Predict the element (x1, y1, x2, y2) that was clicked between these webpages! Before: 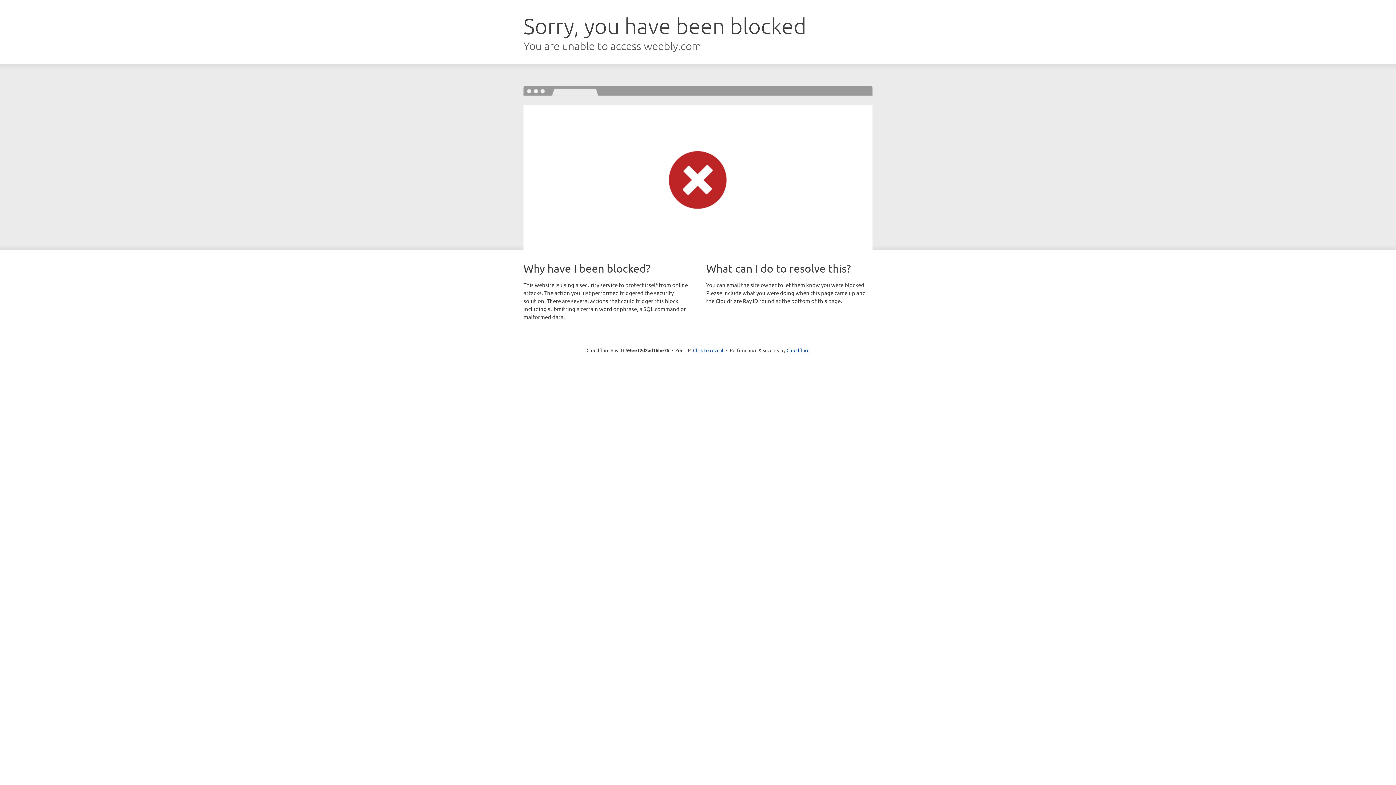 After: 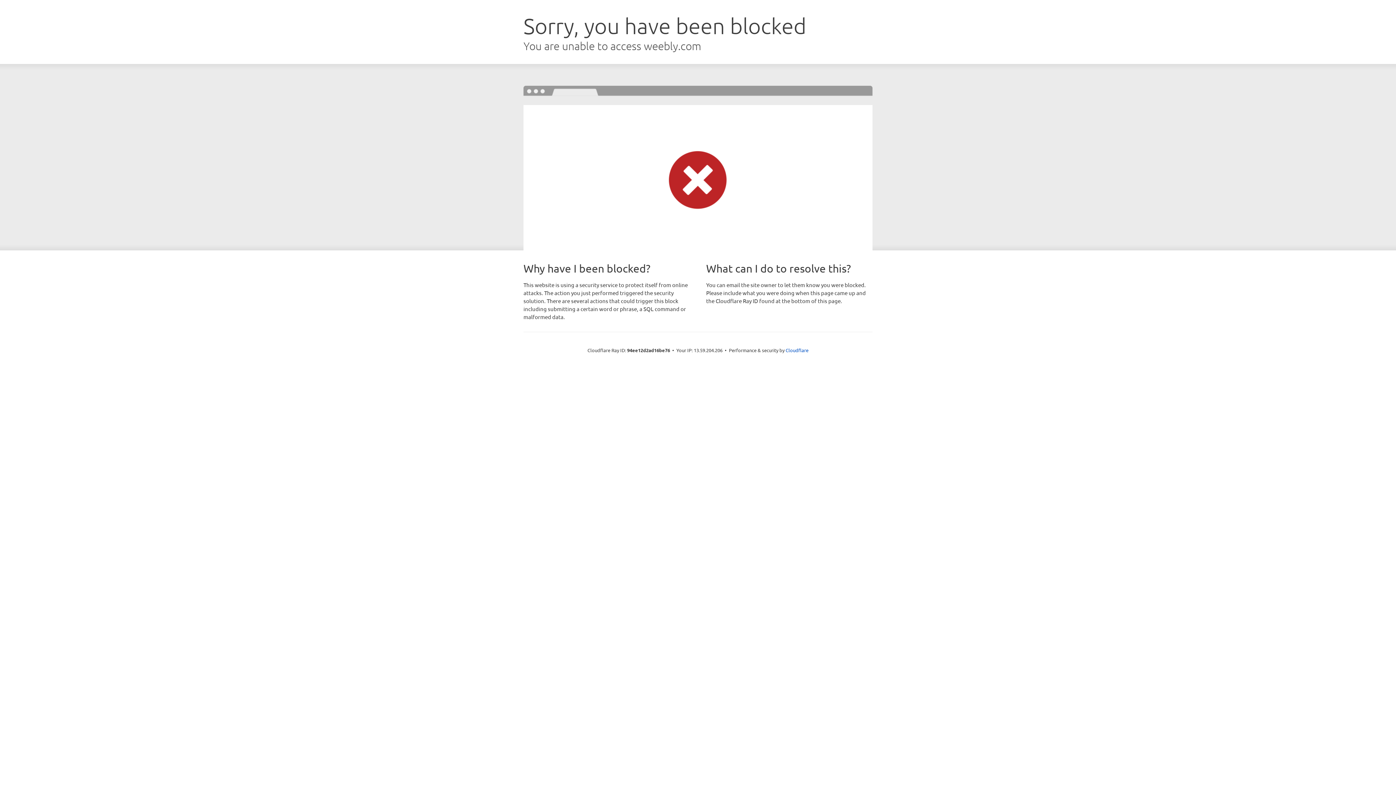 Action: label: Click to reveal bbox: (693, 346, 723, 353)